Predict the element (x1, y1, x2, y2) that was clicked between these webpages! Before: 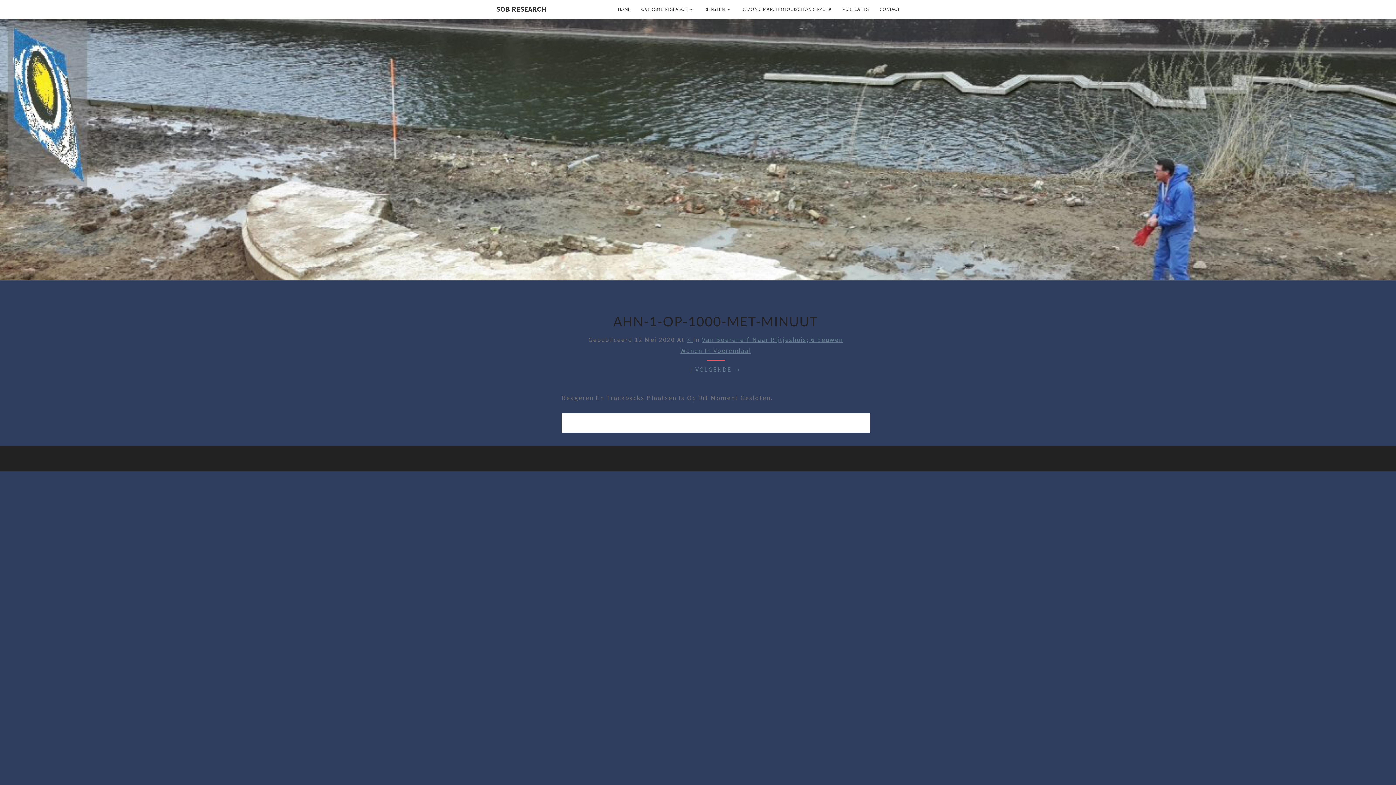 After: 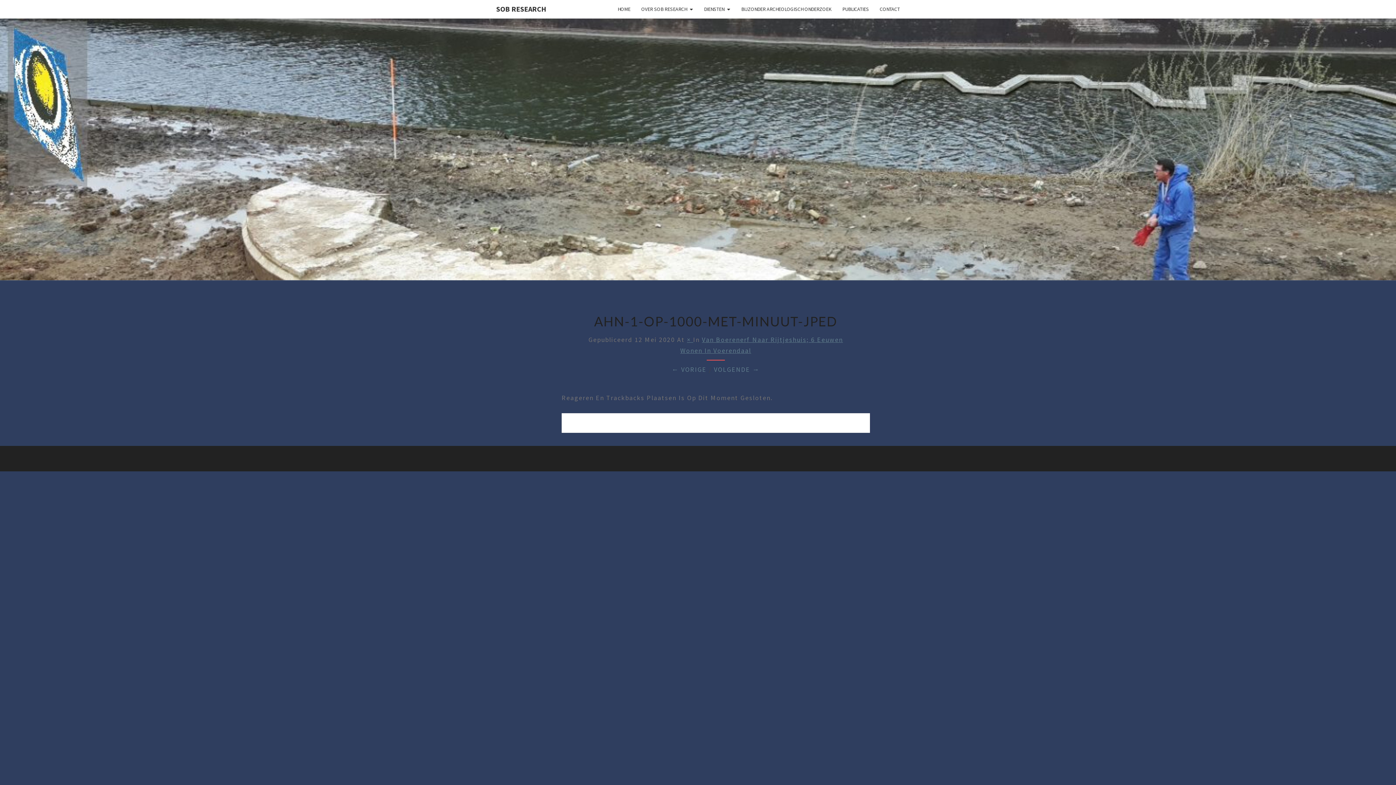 Action: label: VOLGENDE → bbox: (695, 365, 741, 373)